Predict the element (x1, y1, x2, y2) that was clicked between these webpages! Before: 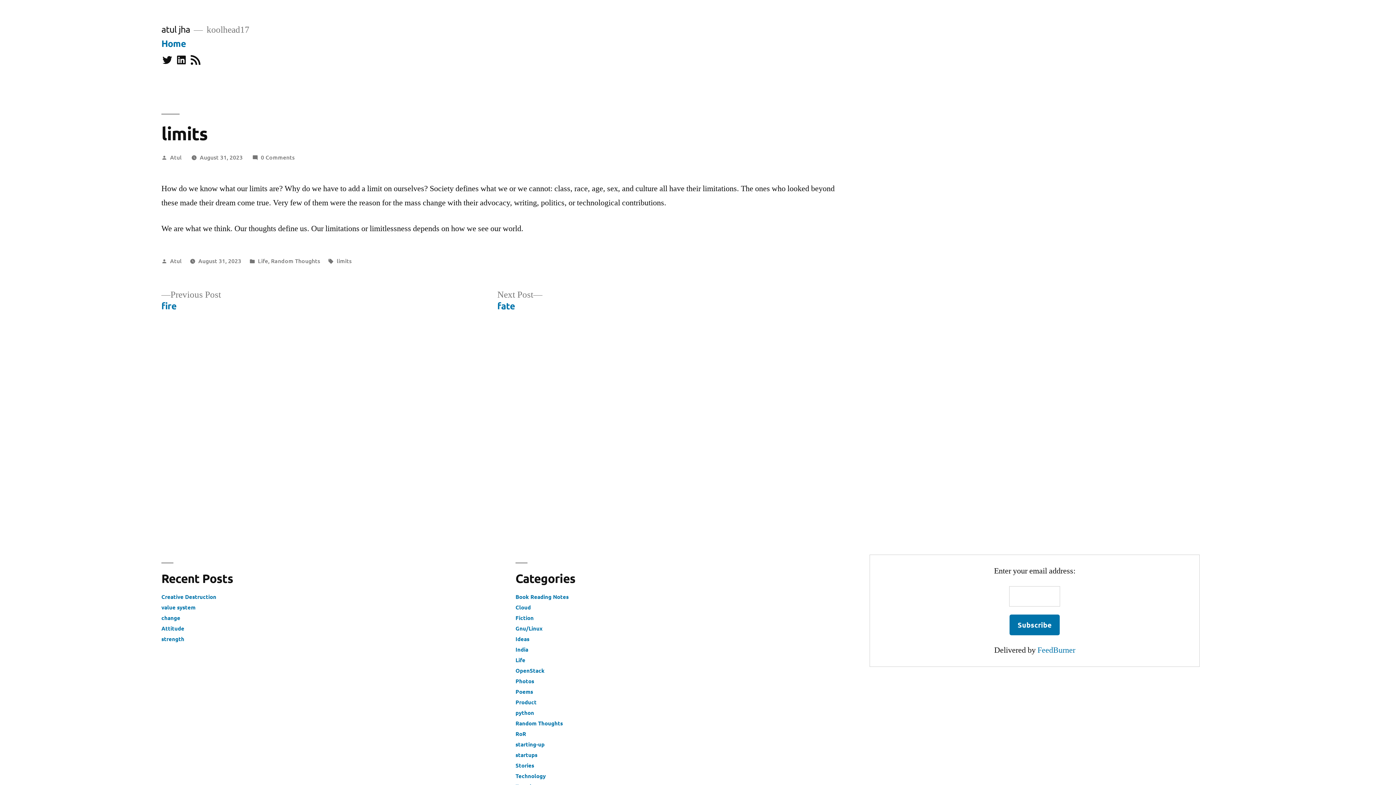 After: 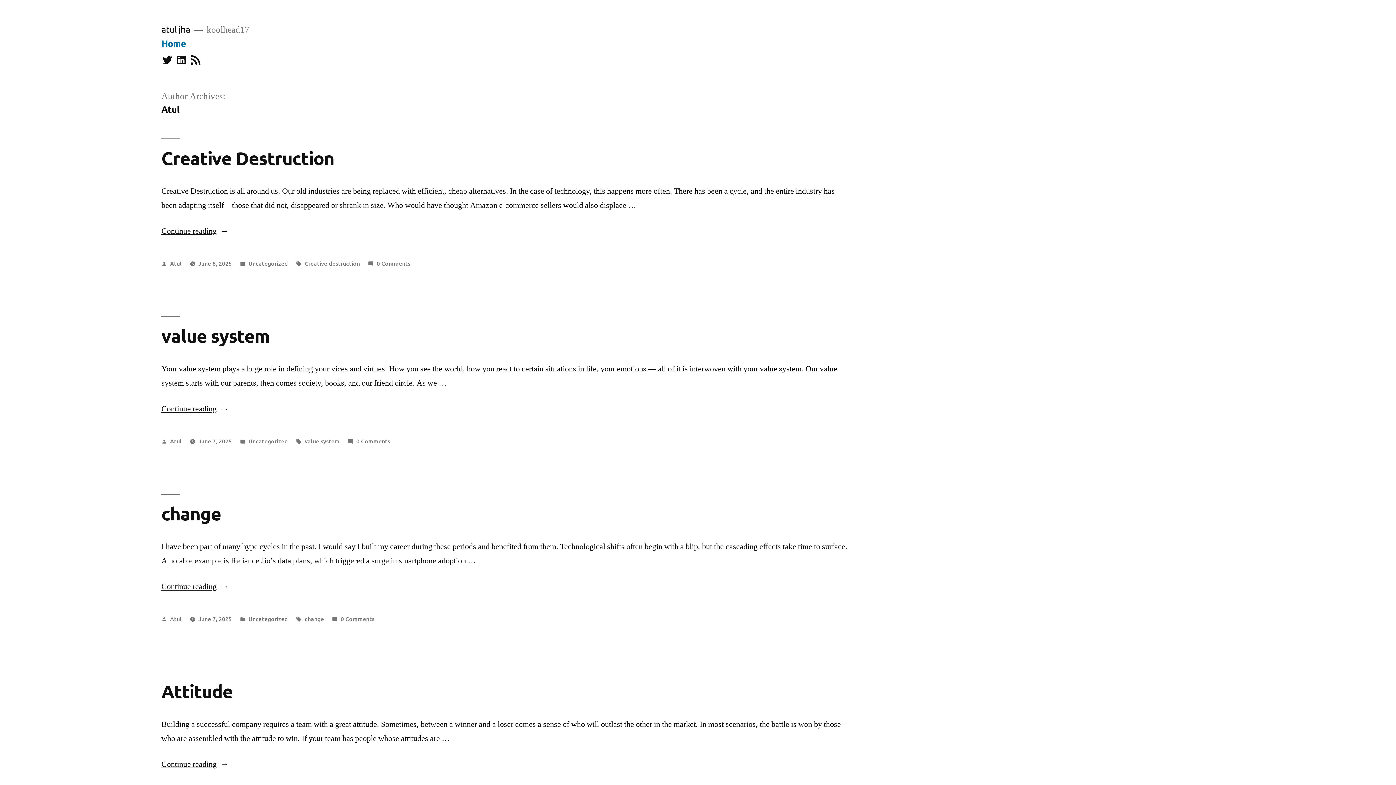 Action: bbox: (170, 152, 181, 160) label: Atul